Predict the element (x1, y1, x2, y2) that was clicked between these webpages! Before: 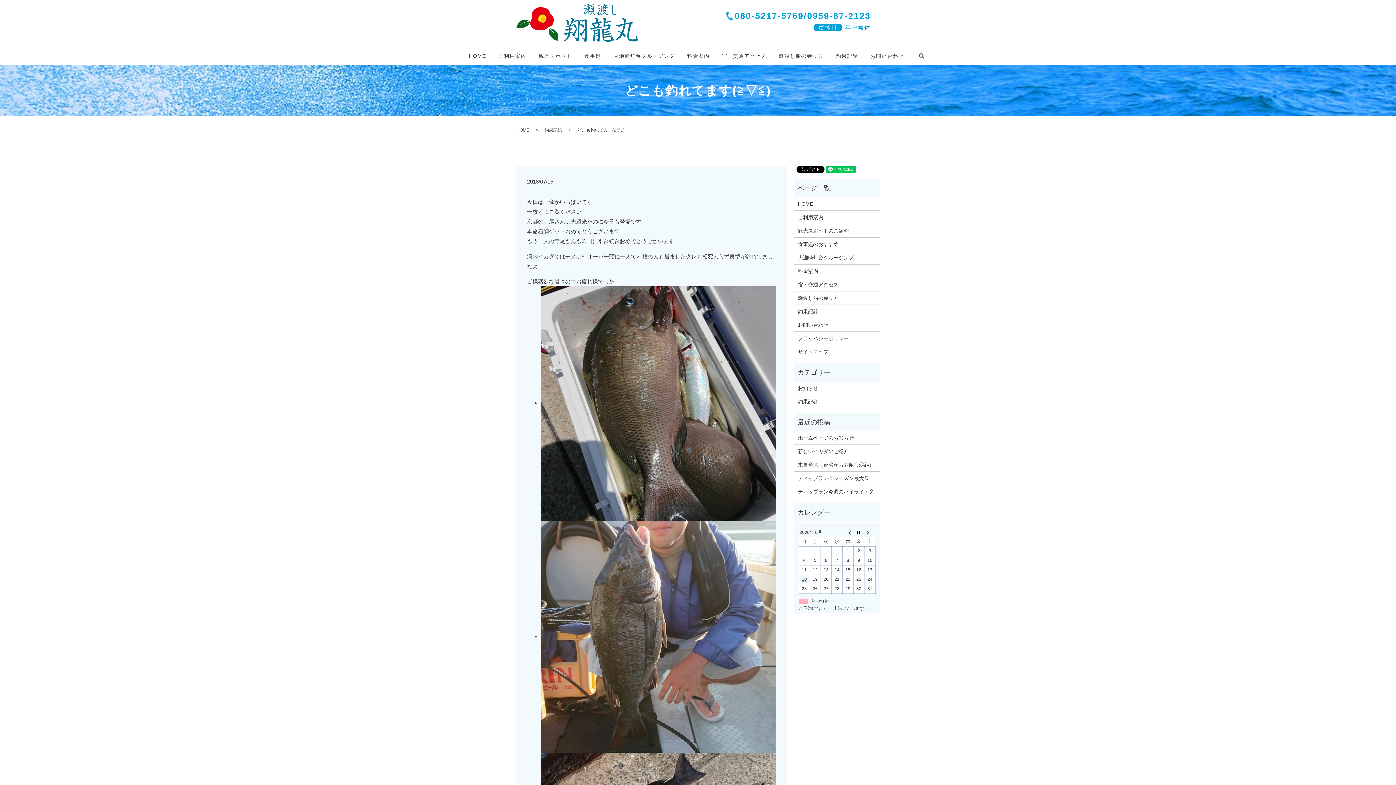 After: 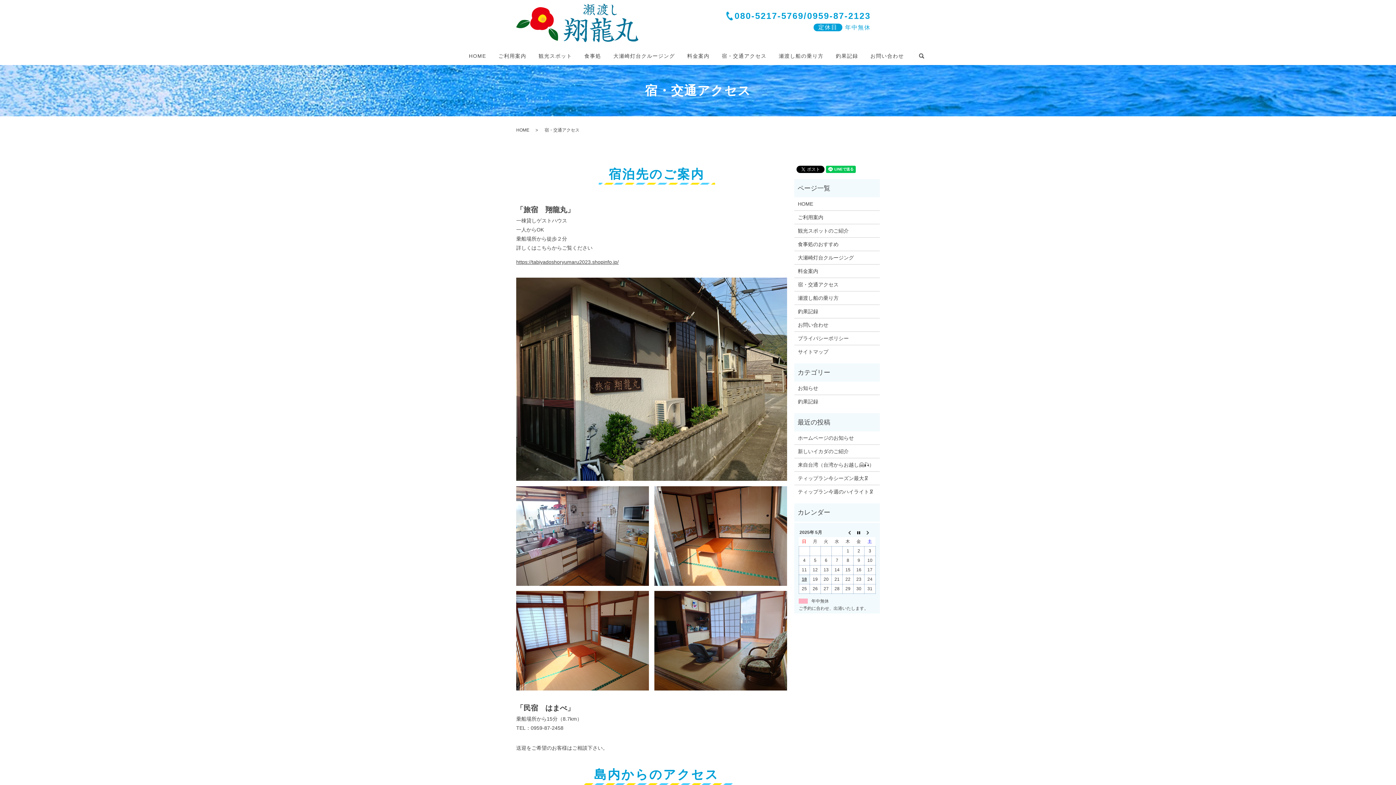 Action: label: 宿・交通アクセス bbox: (798, 280, 876, 288)